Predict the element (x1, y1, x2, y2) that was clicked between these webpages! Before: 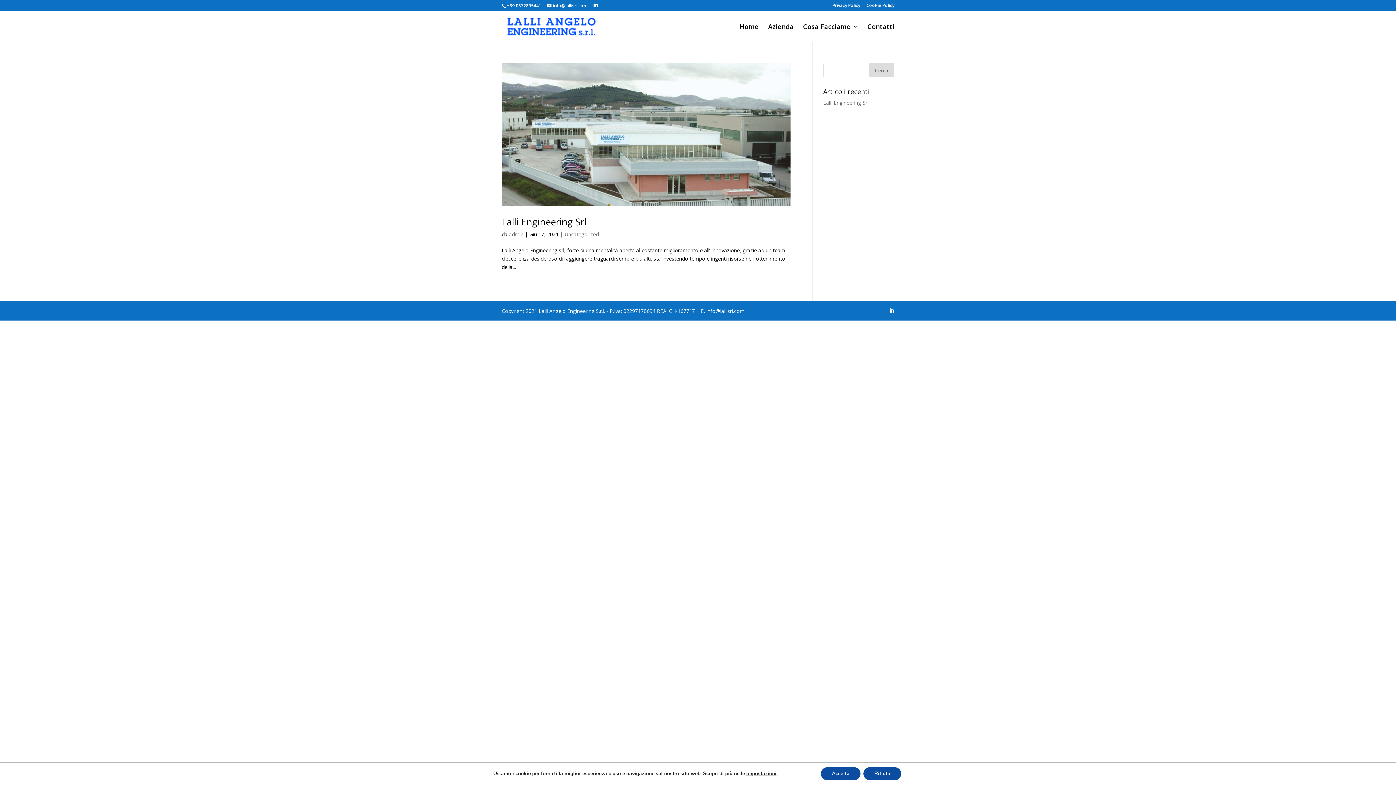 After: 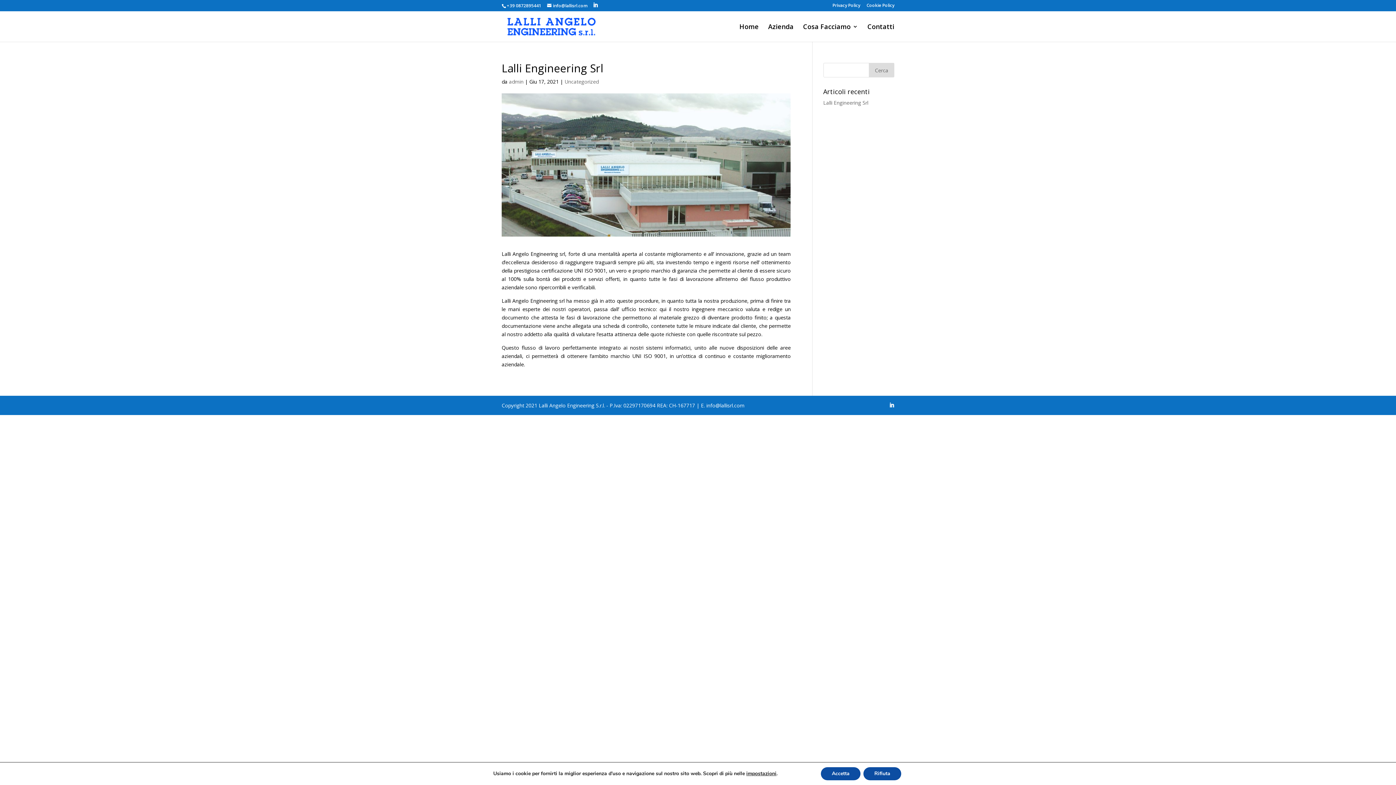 Action: bbox: (501, 215, 586, 228) label: Lalli Engineering Srl